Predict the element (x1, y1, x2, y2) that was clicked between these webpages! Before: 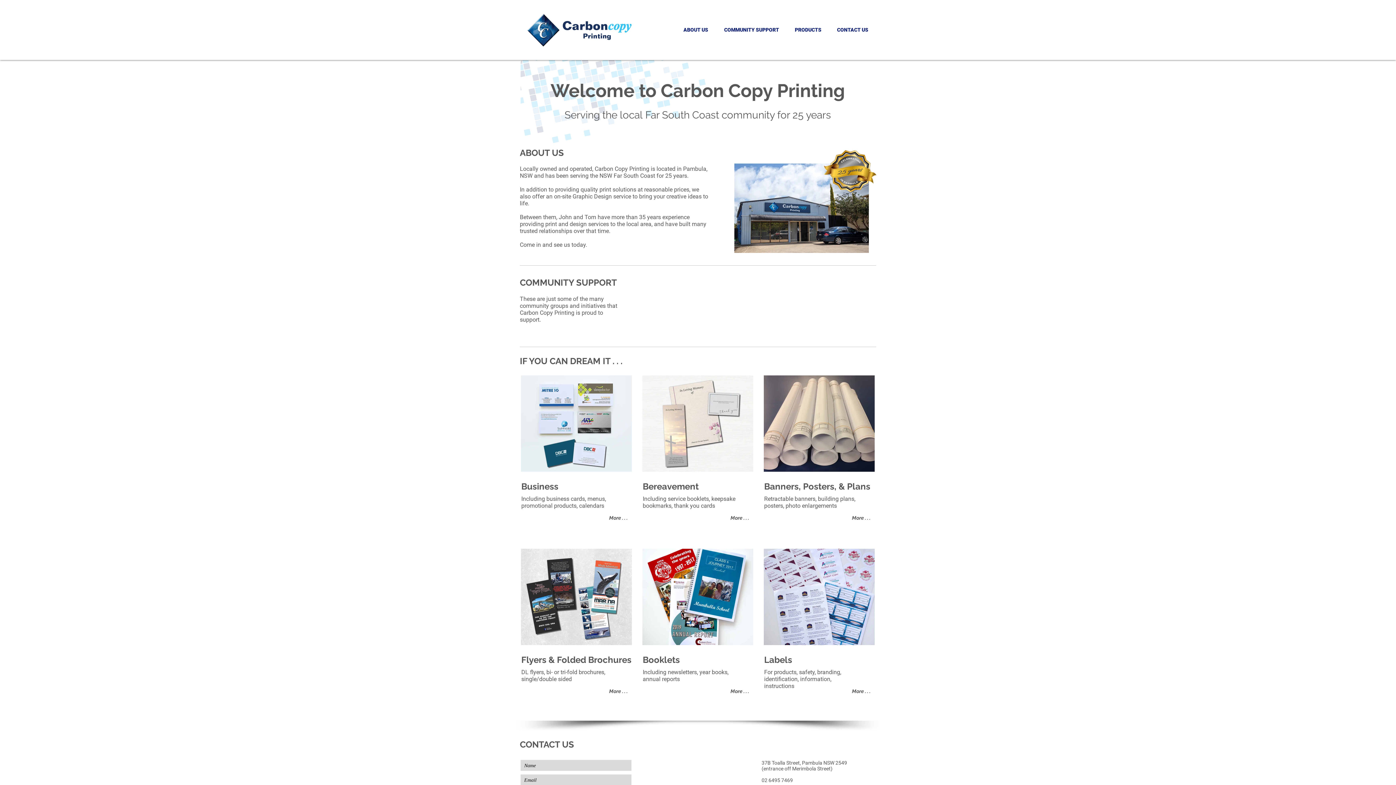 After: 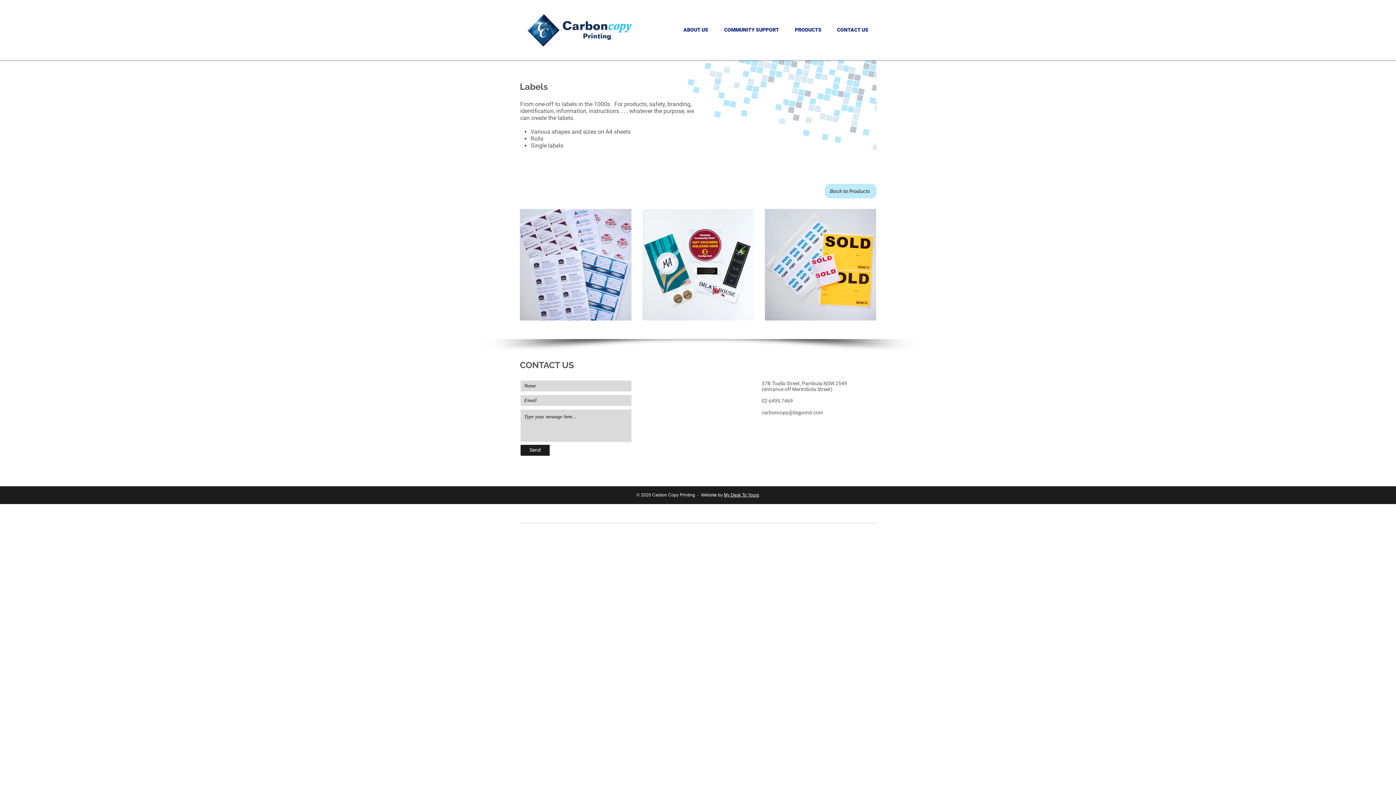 Action: bbox: (764, 549, 874, 645)